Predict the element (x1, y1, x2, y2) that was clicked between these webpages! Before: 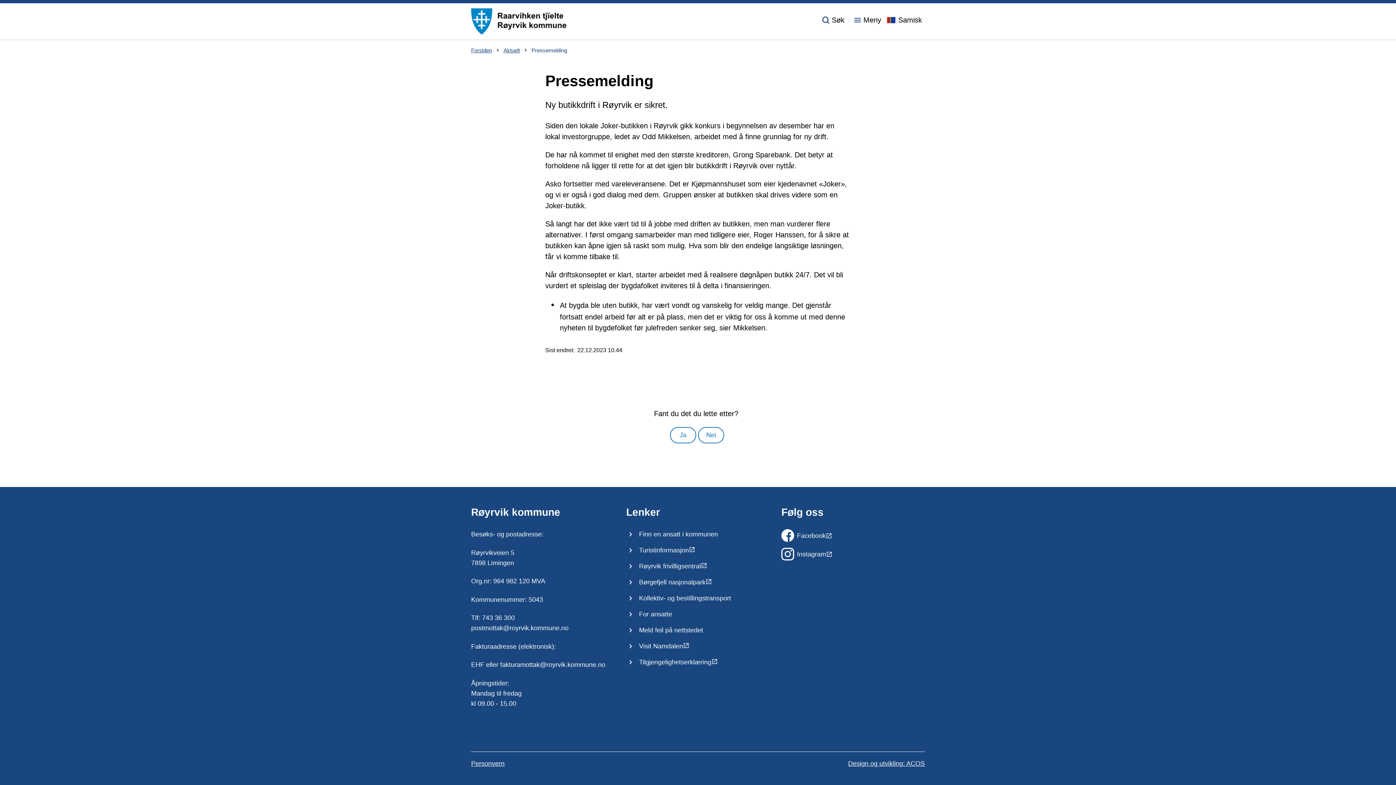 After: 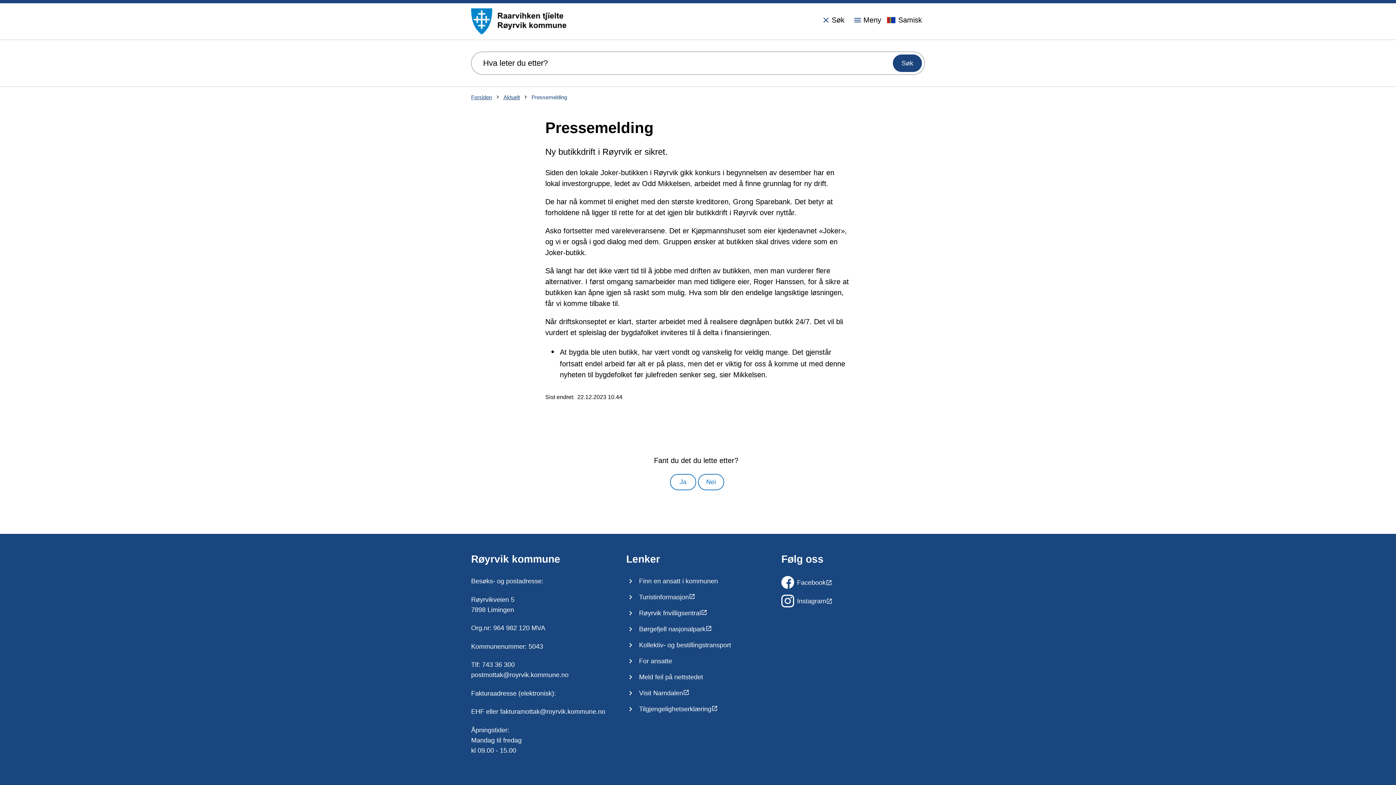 Action: bbox: (821, 3, 844, 39) label: Søk